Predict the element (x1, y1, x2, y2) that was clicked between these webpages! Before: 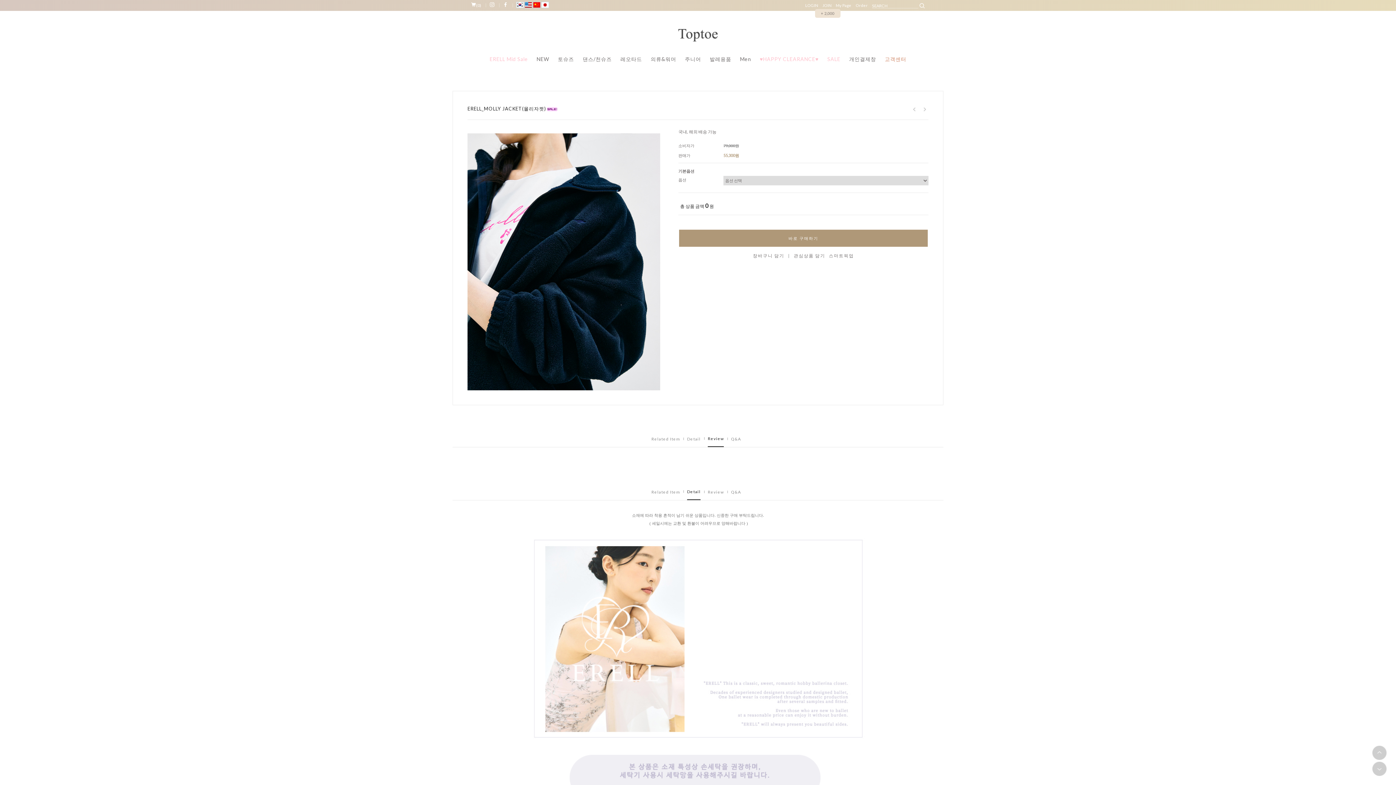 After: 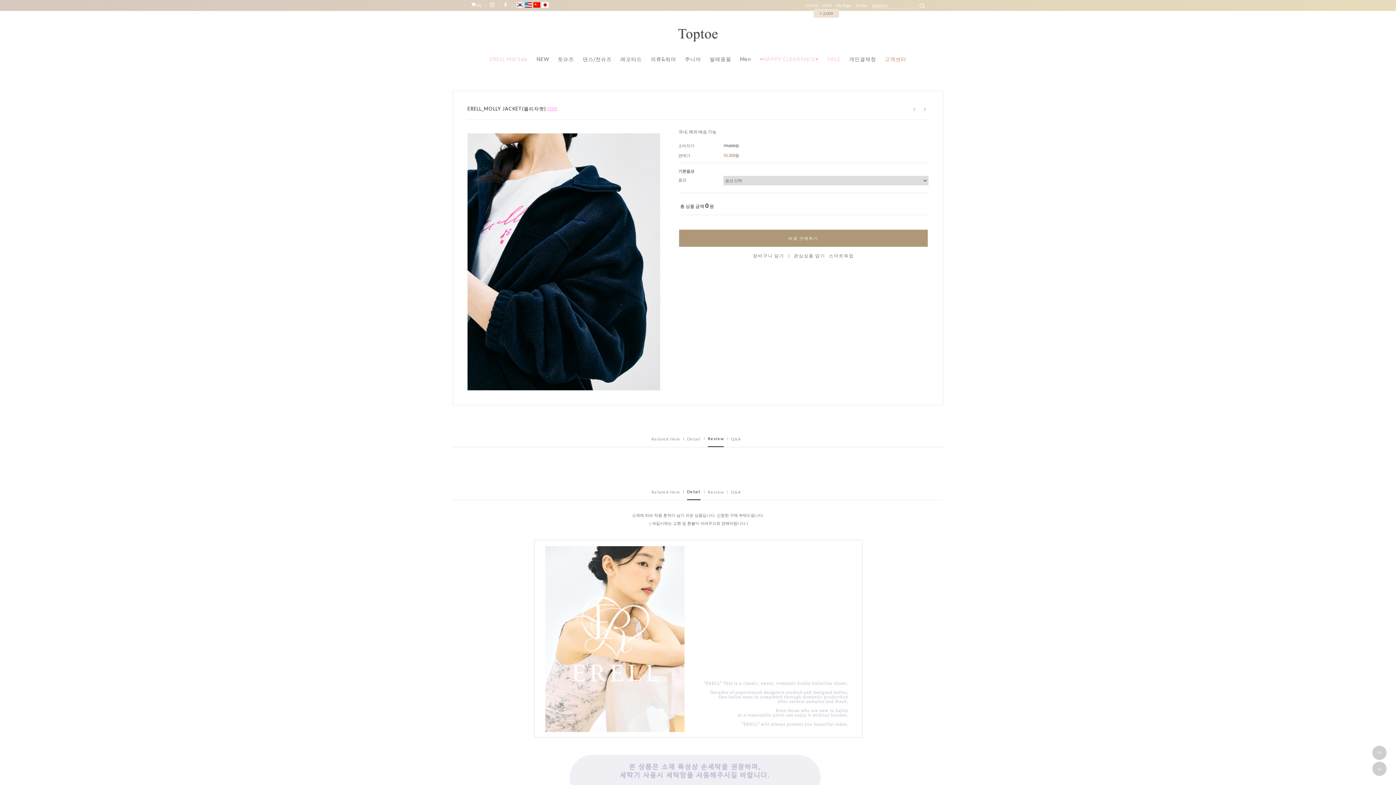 Action: bbox: (524, 1, 532, 6)